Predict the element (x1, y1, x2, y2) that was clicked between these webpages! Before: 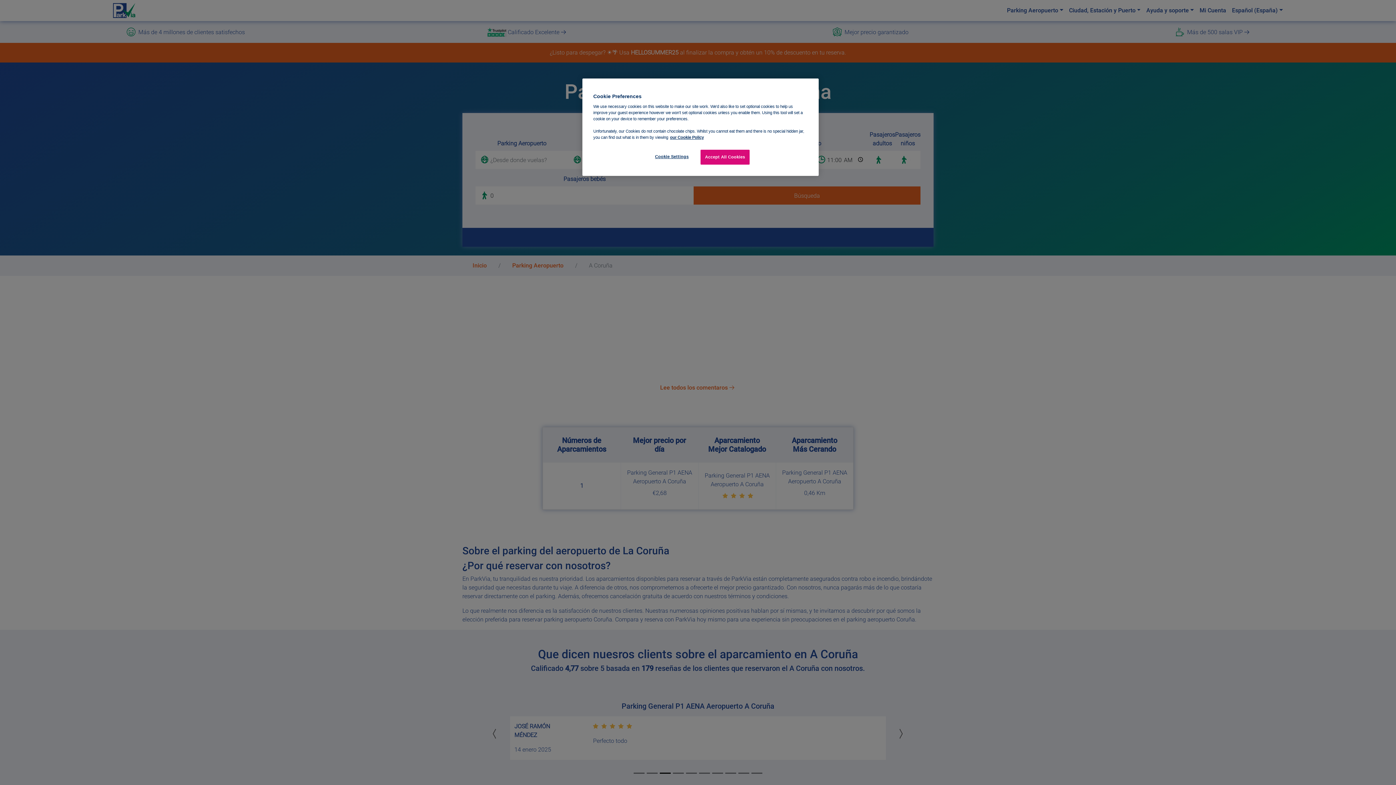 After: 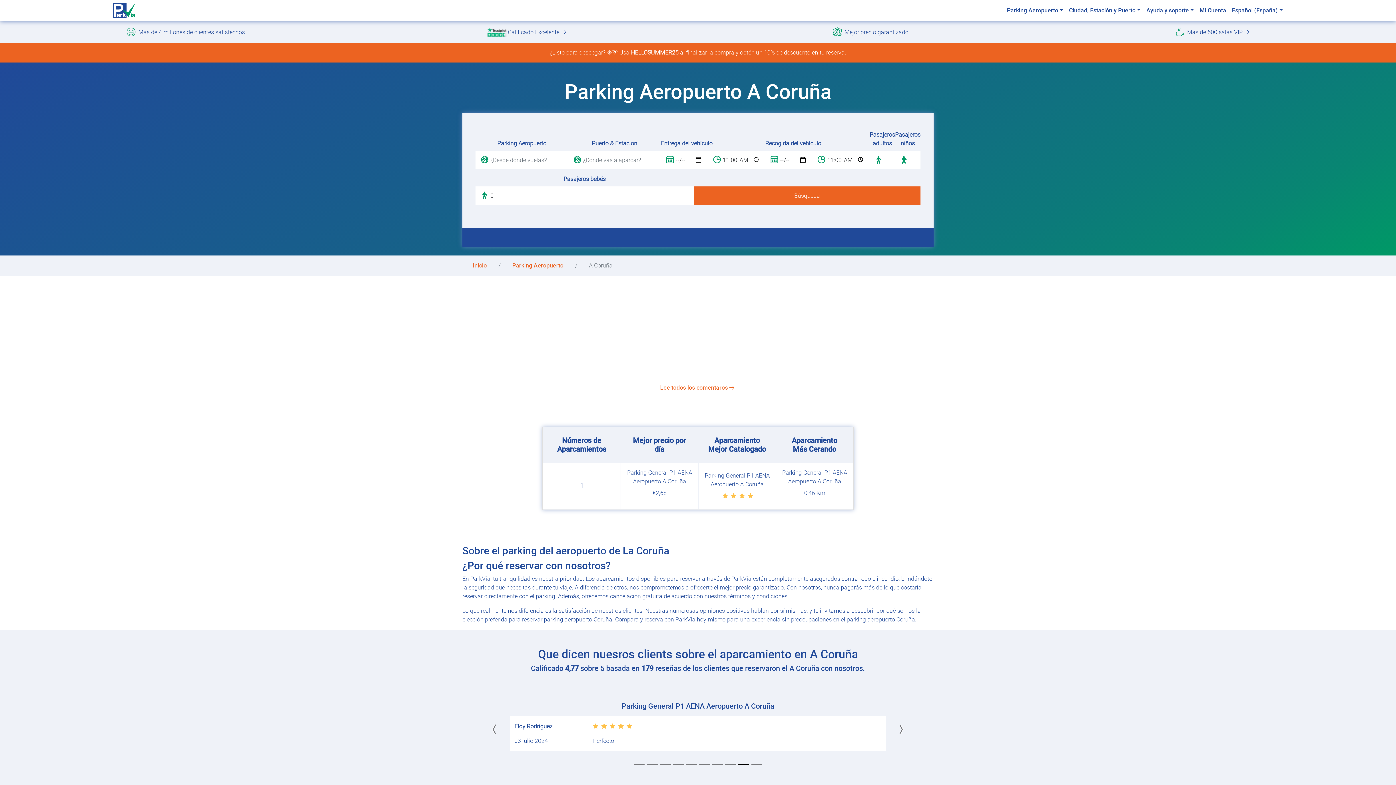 Action: label: Accept All Cookies bbox: (700, 149, 749, 164)